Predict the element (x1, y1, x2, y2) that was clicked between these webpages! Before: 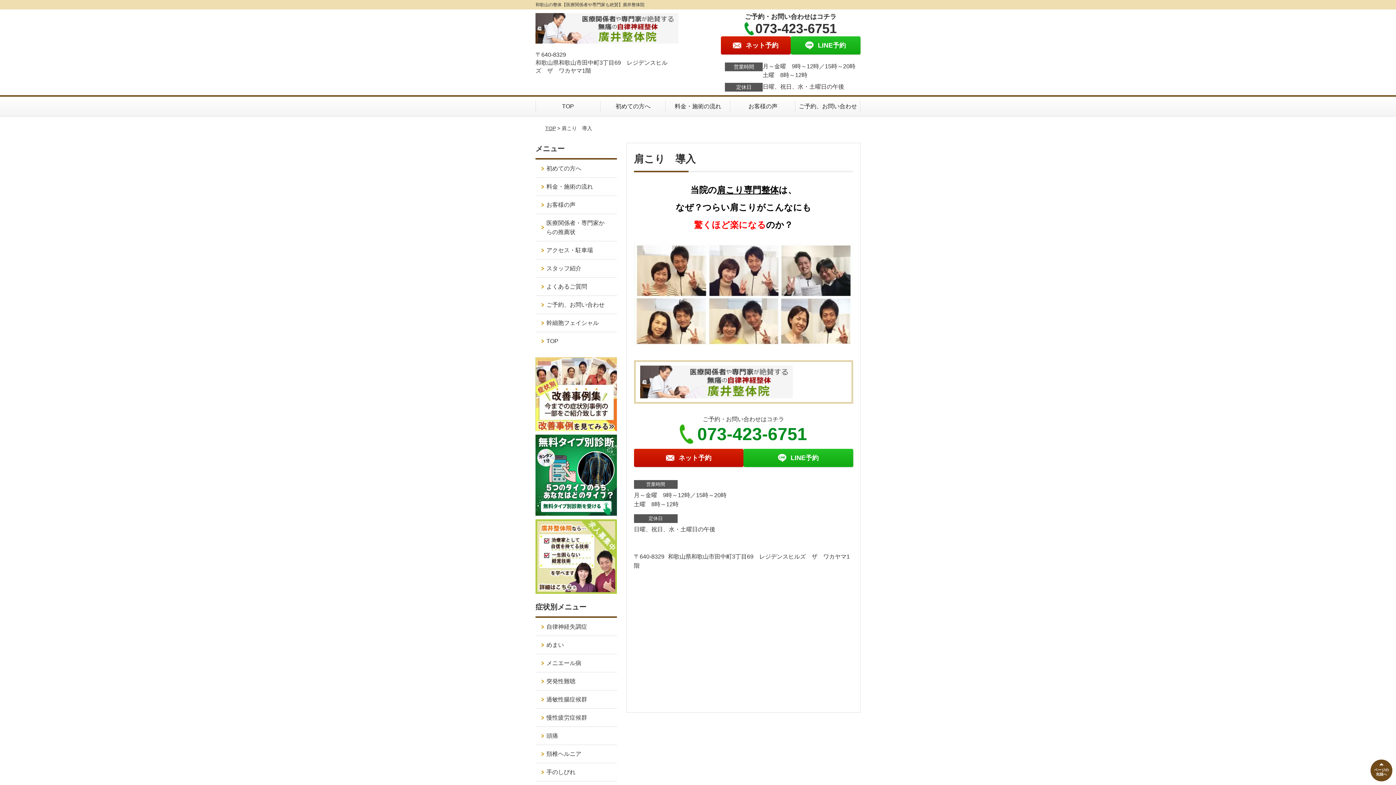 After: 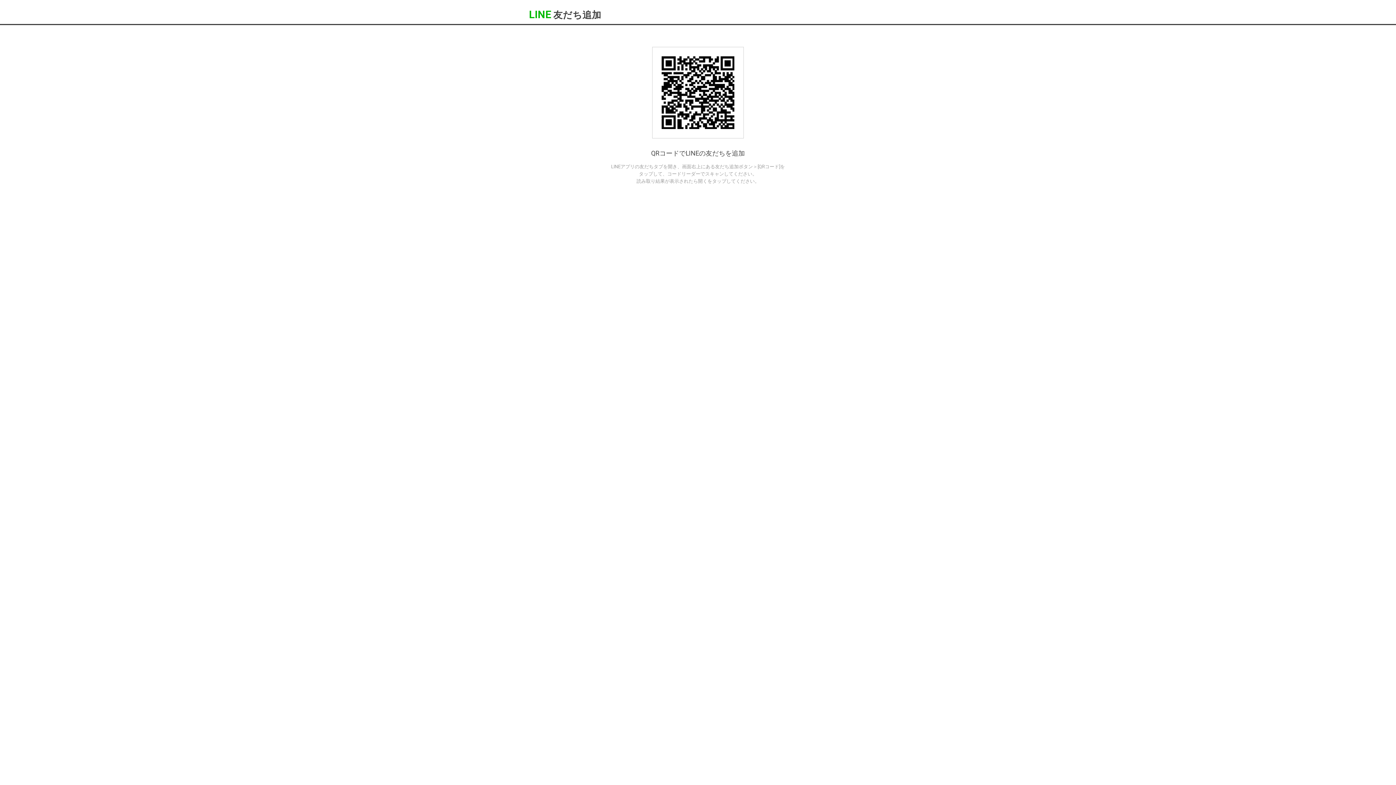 Action: bbox: (535, 436, 616, 442)